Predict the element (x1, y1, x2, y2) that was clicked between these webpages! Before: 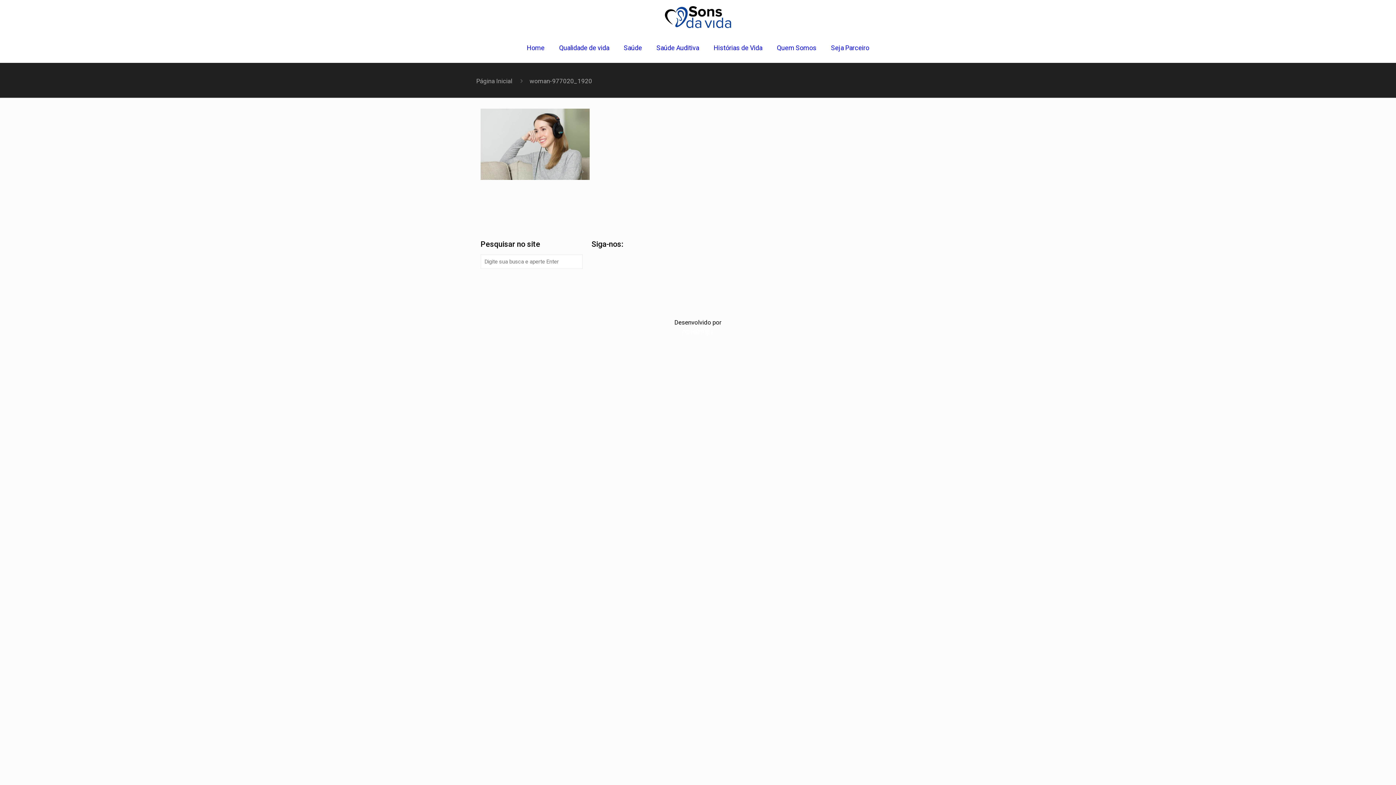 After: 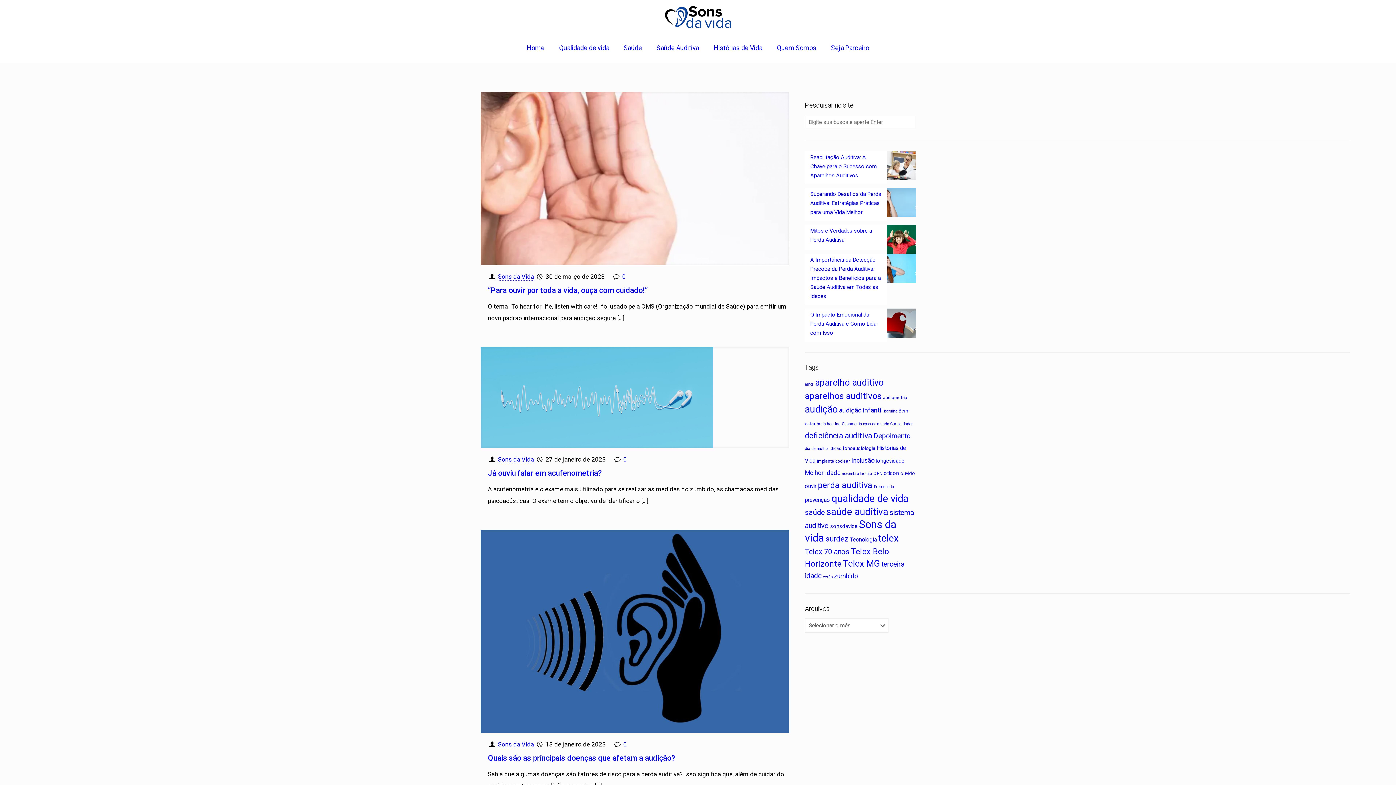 Action: label: Saúde bbox: (616, 36, 649, 58)